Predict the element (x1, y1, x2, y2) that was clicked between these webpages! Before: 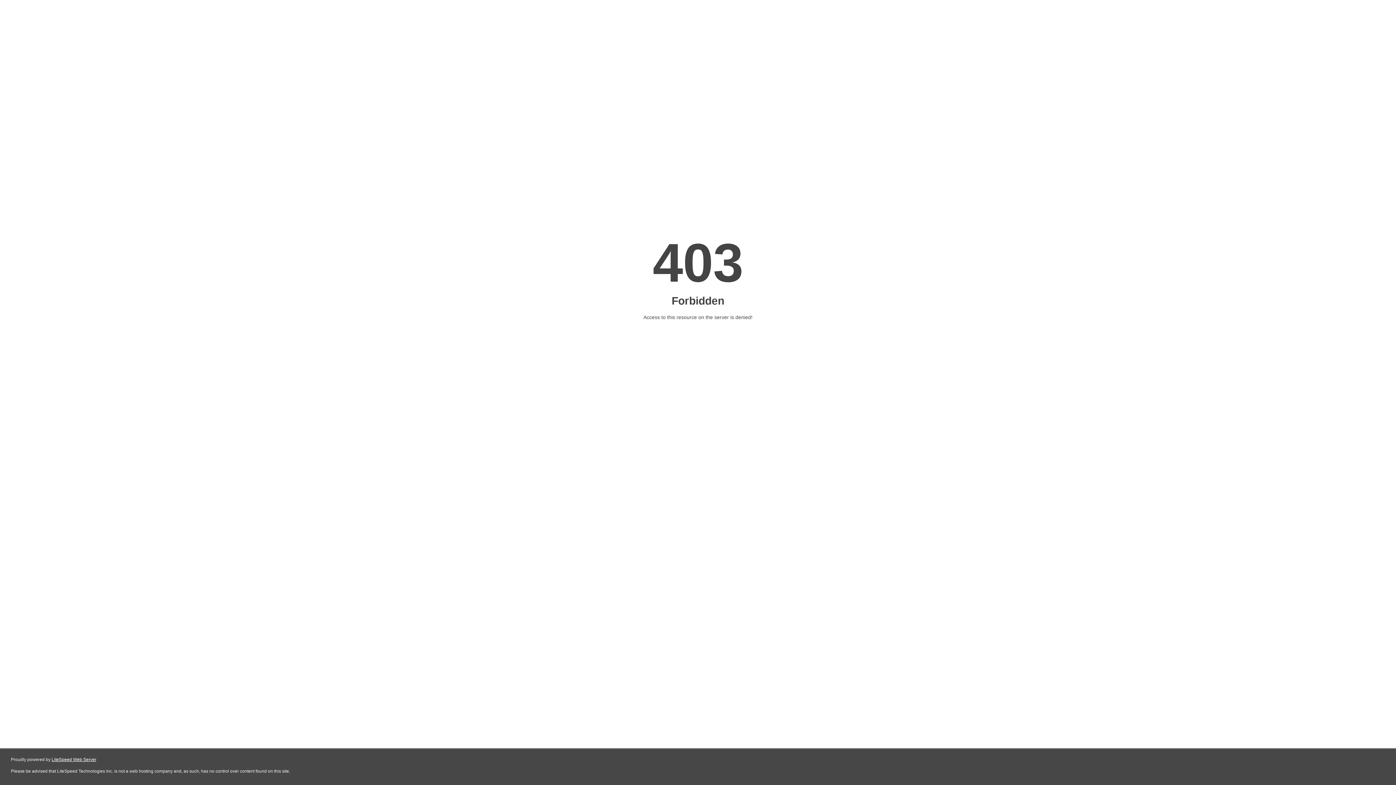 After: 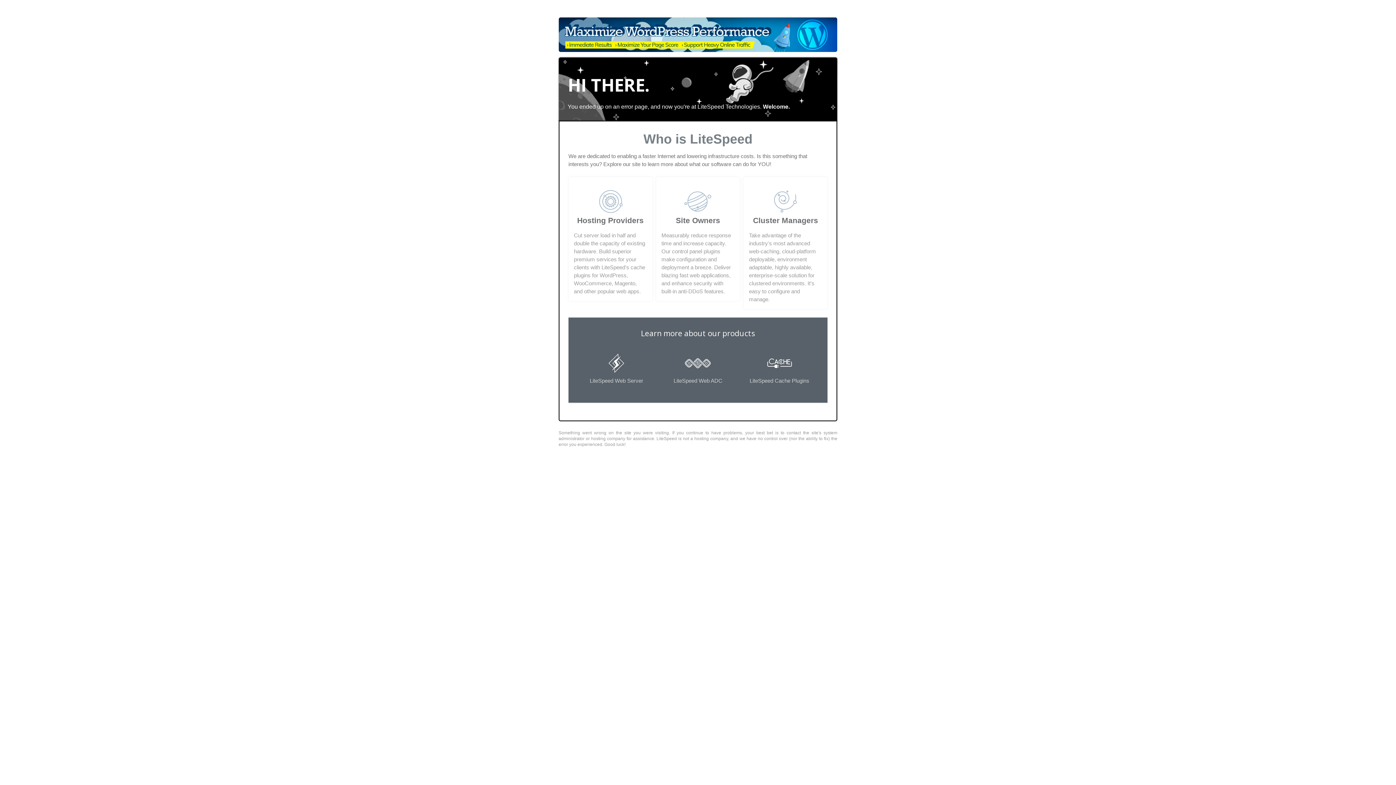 Action: bbox: (51, 757, 96, 762) label: LiteSpeed Web Server